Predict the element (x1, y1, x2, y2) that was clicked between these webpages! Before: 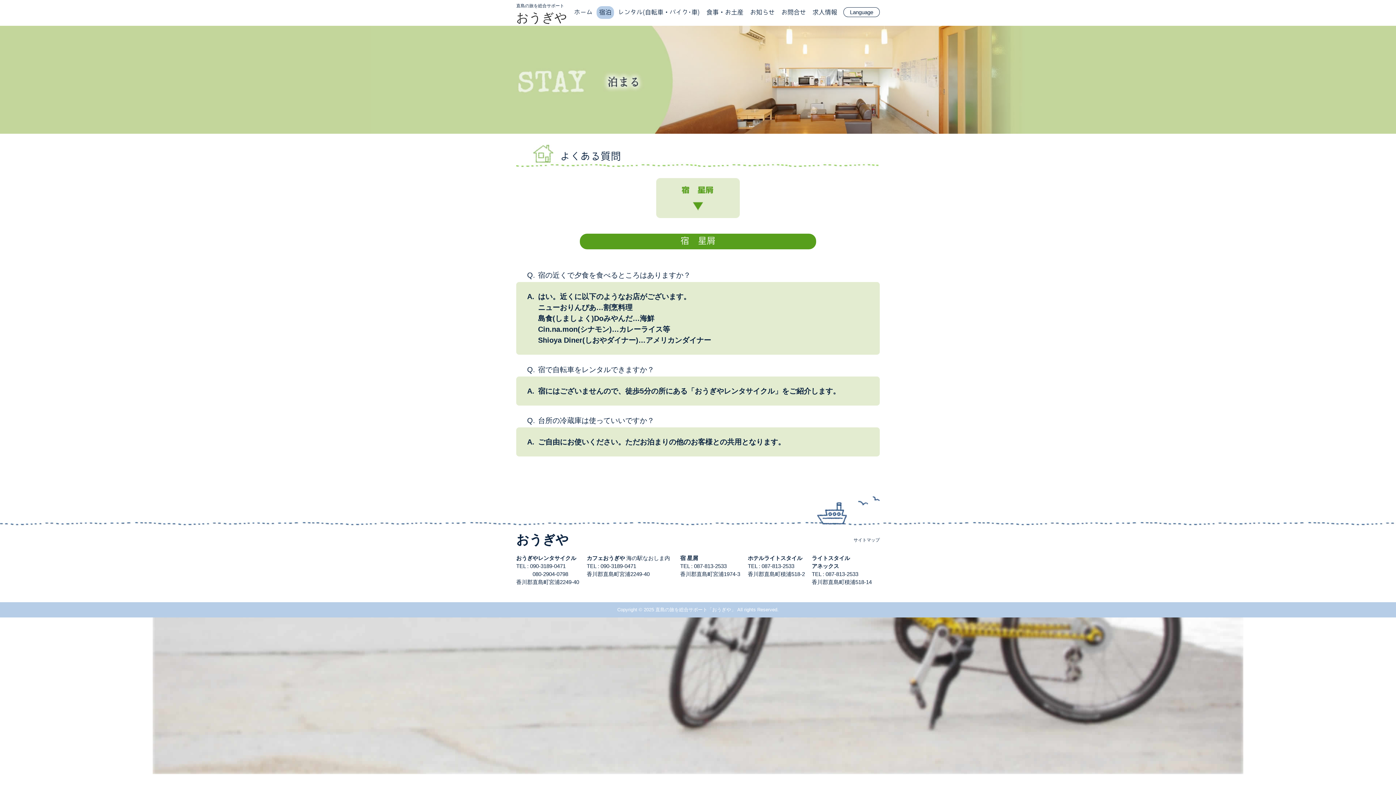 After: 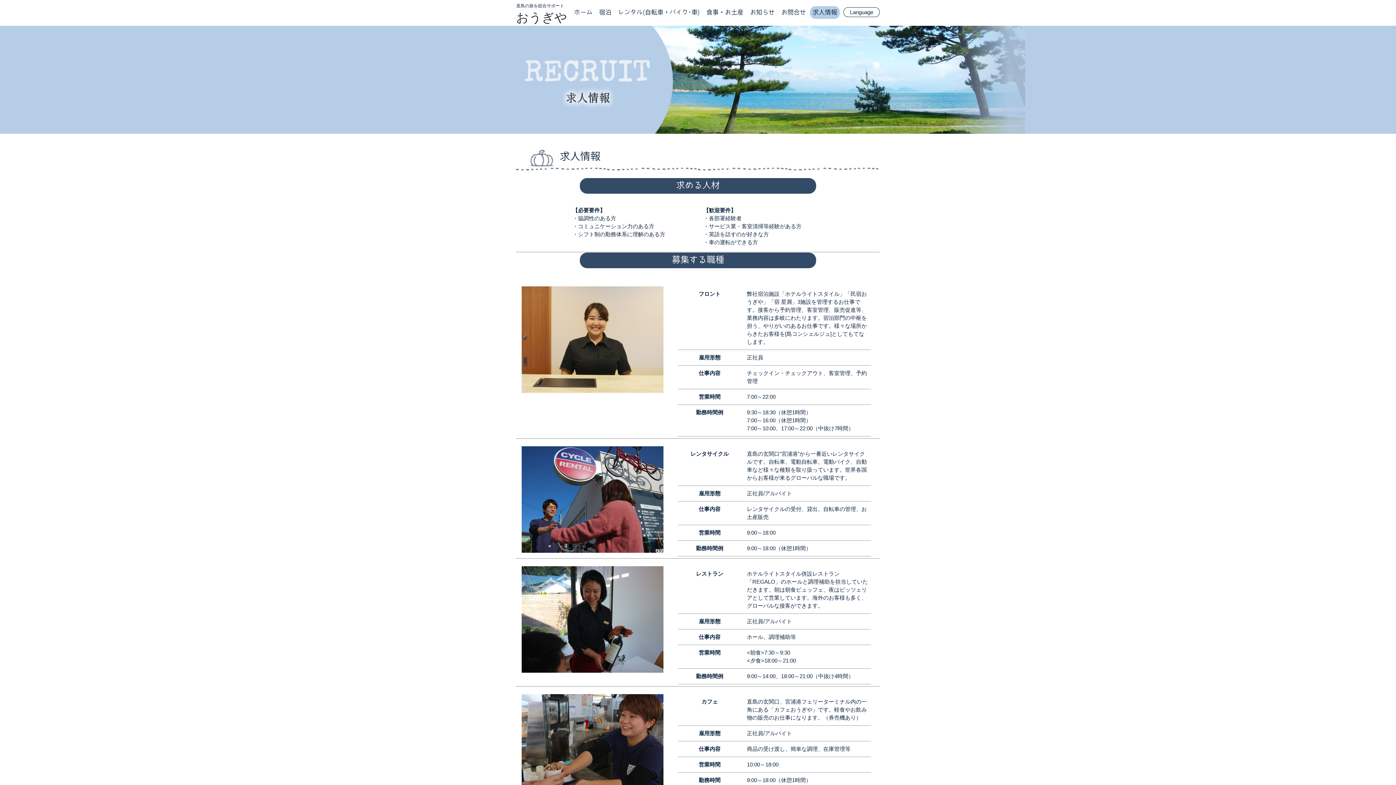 Action: label: 求人情報 bbox: (810, 6, 840, 18)